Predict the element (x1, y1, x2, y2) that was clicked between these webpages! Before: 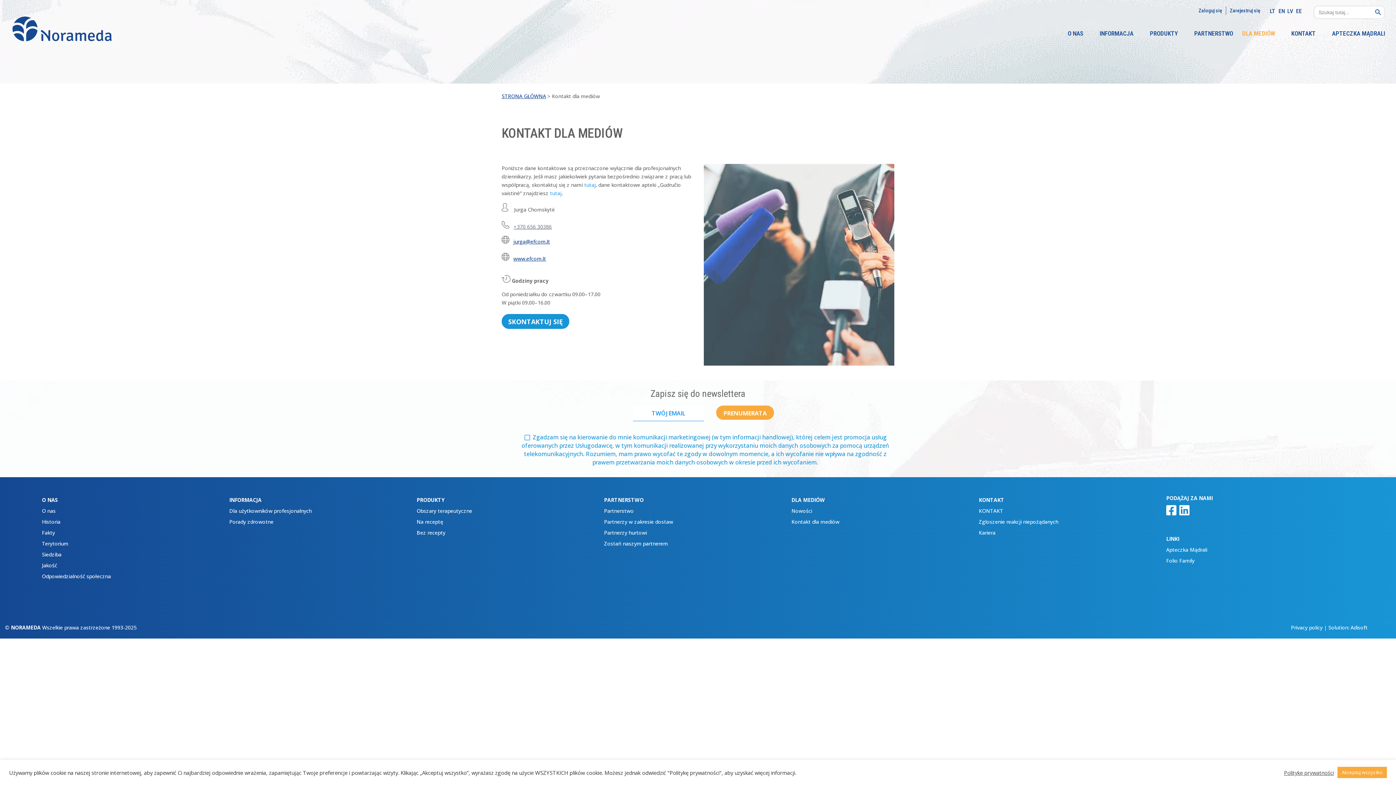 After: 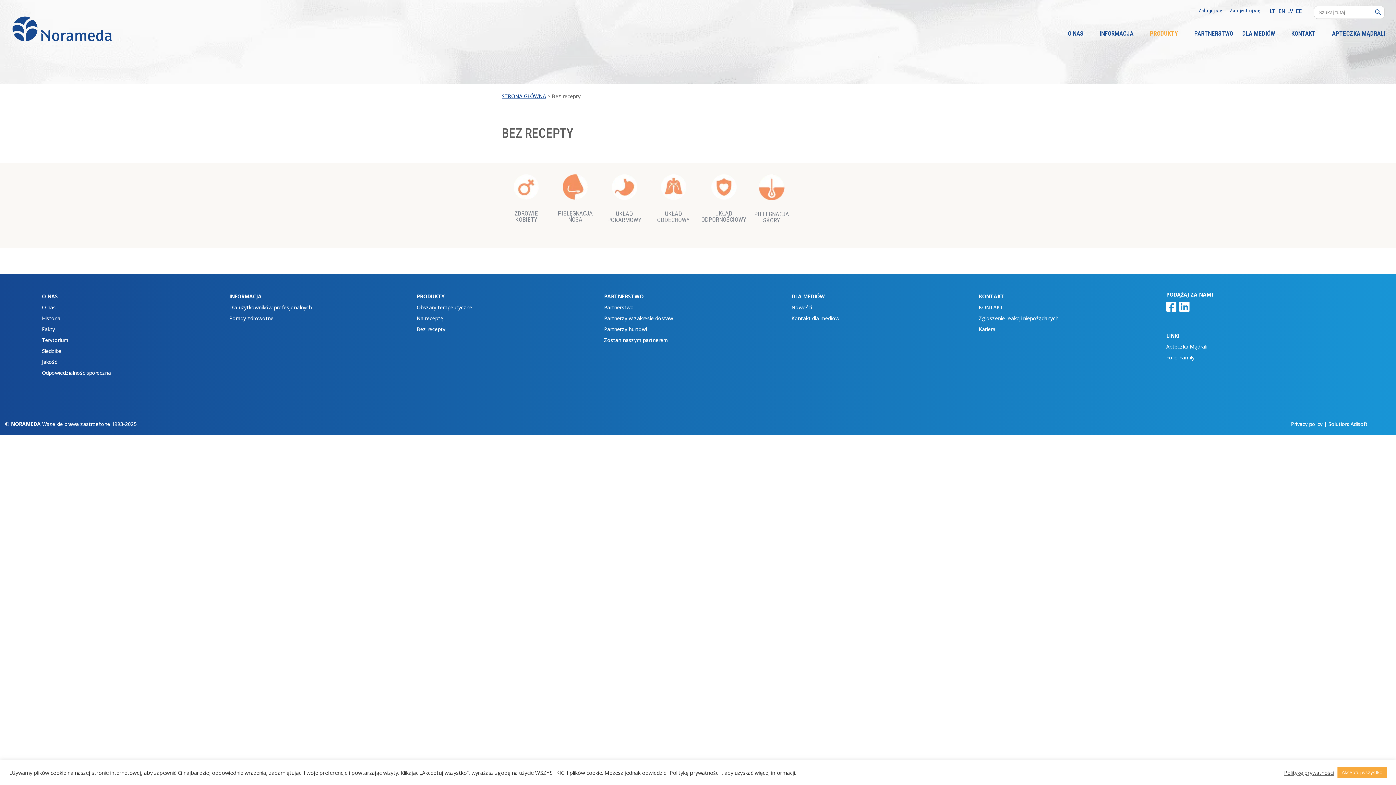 Action: bbox: (416, 529, 445, 536) label: Bez recepty